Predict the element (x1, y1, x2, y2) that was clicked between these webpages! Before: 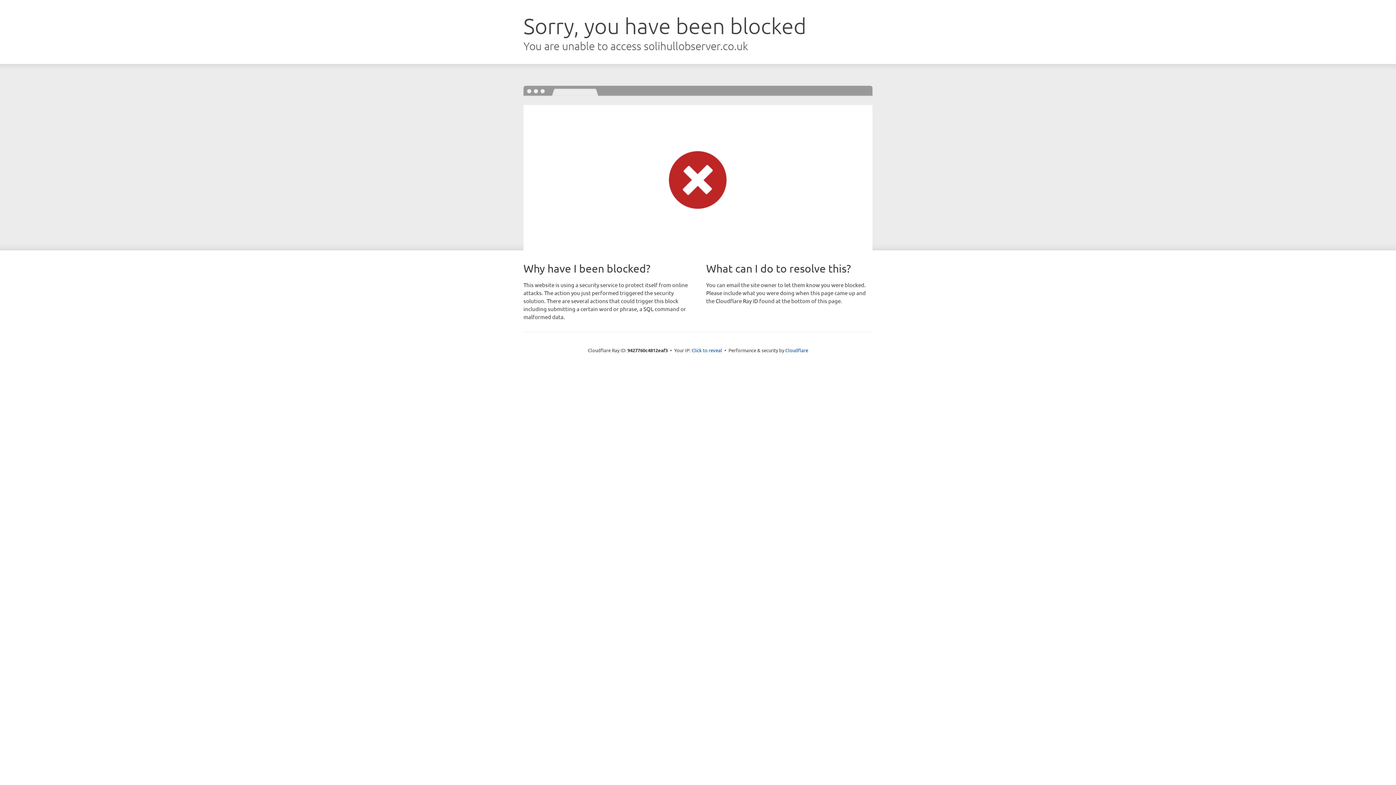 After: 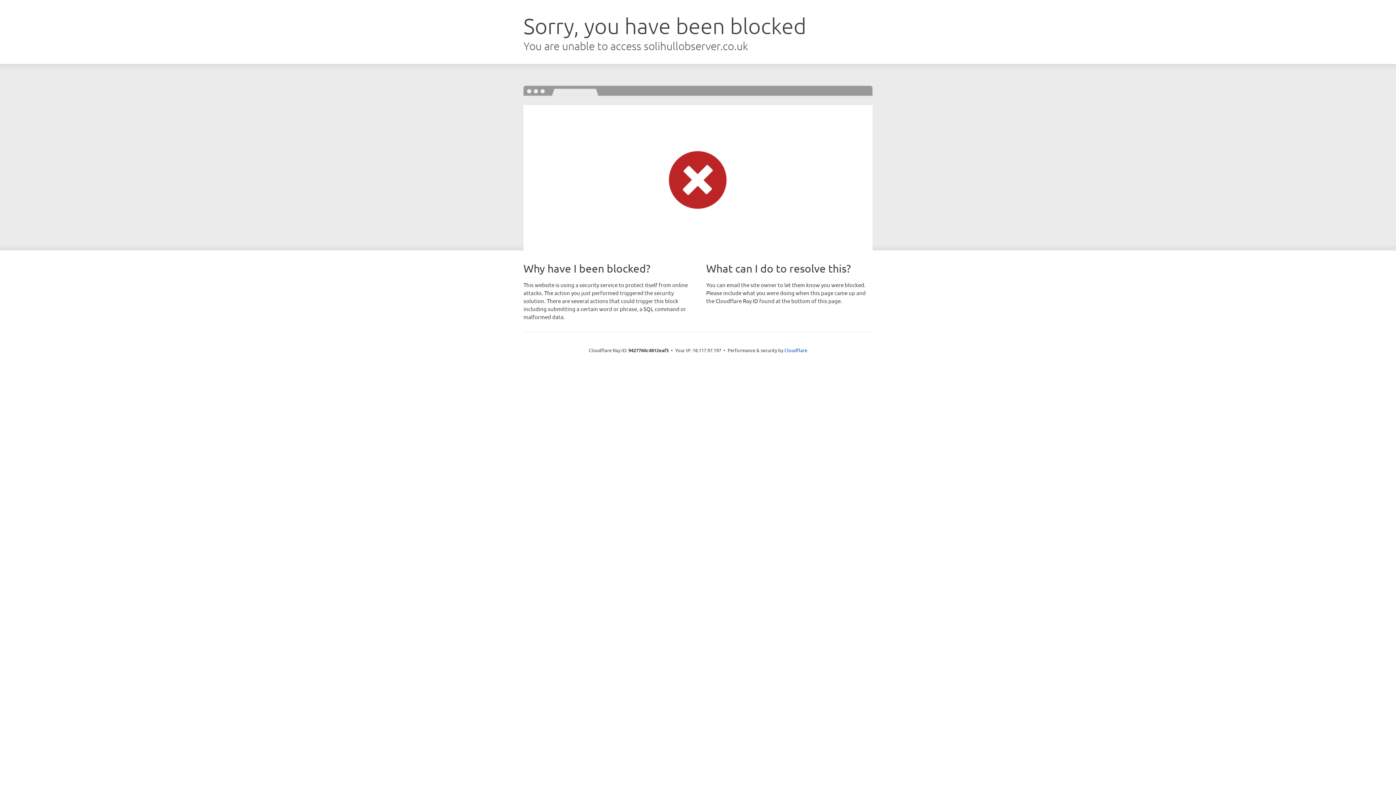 Action: bbox: (691, 346, 722, 353) label: Click to reveal